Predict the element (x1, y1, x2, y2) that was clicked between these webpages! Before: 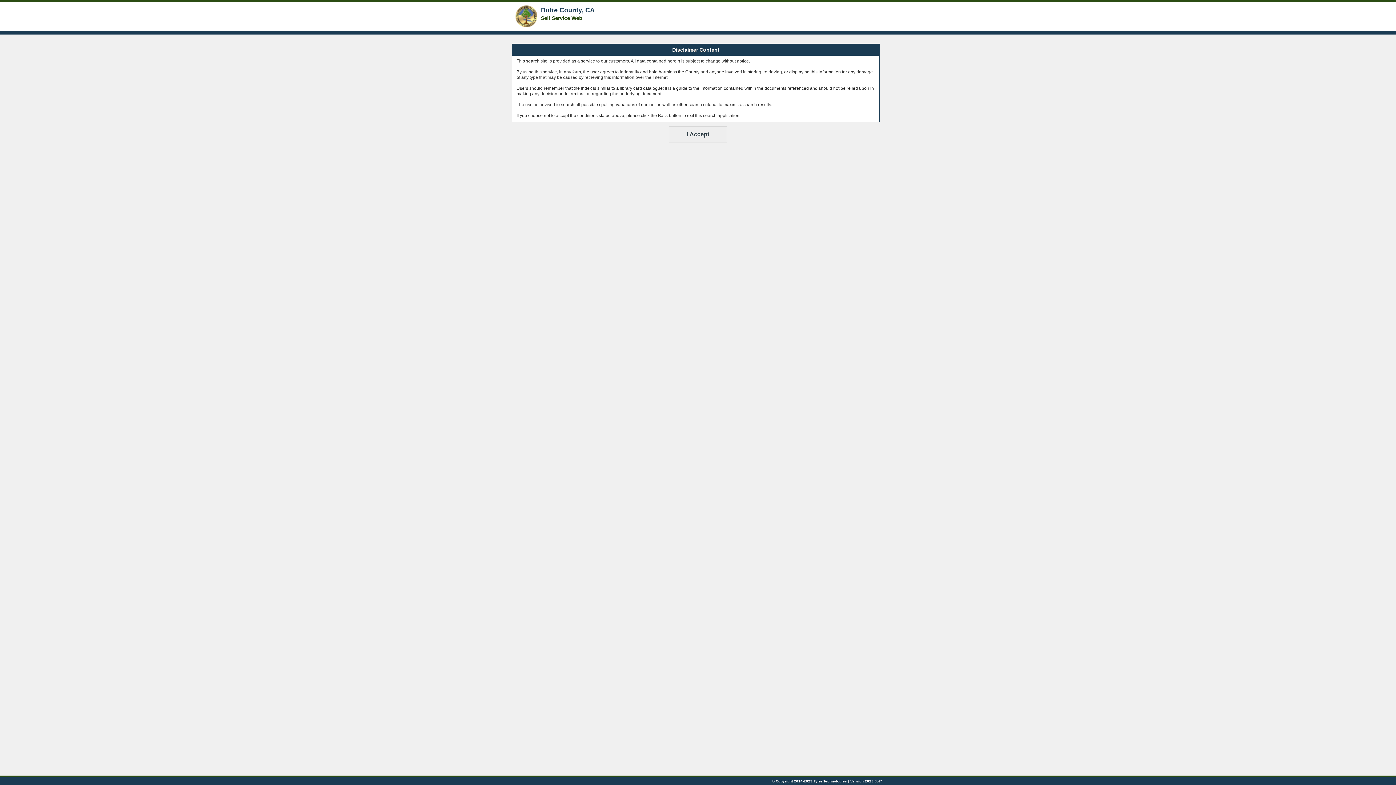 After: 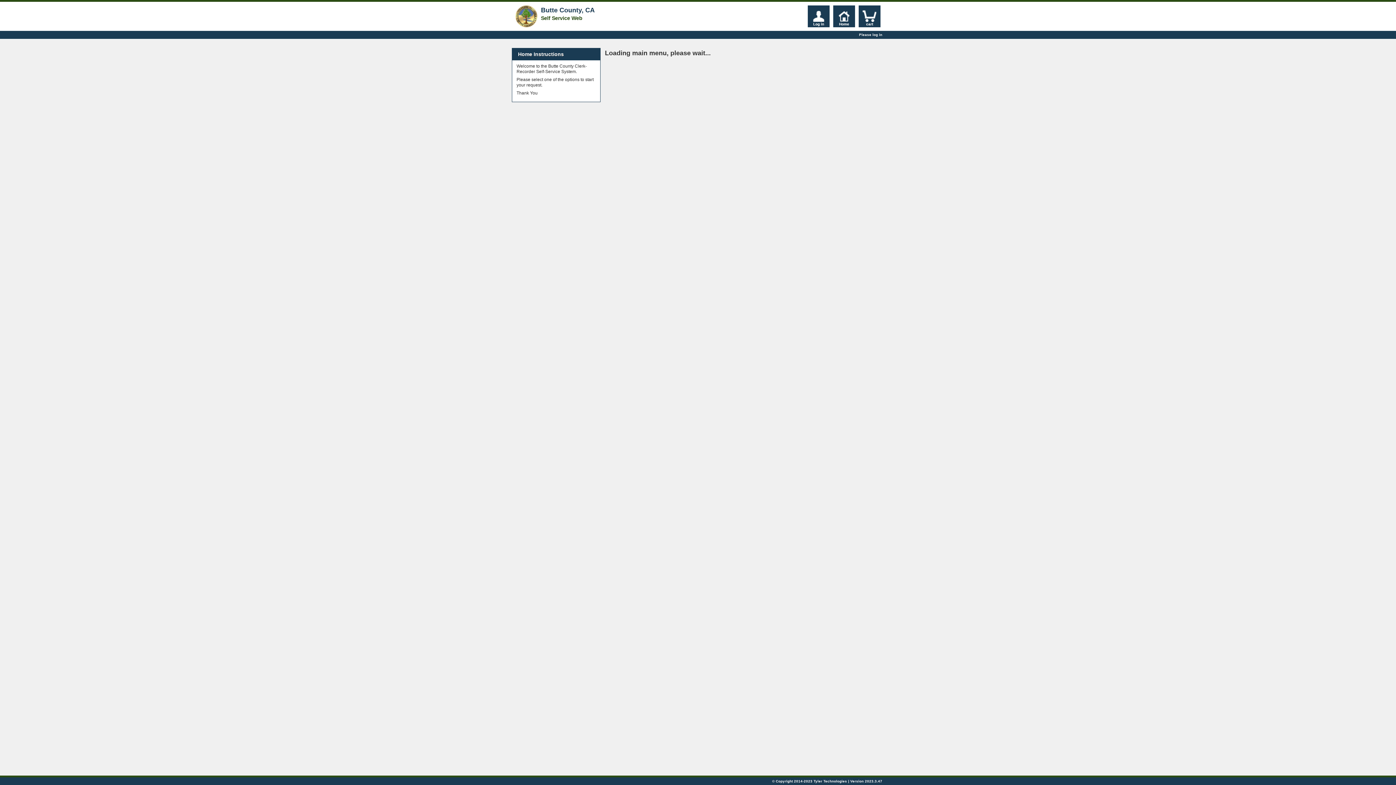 Action: bbox: (669, 126, 727, 142) label: I Accept